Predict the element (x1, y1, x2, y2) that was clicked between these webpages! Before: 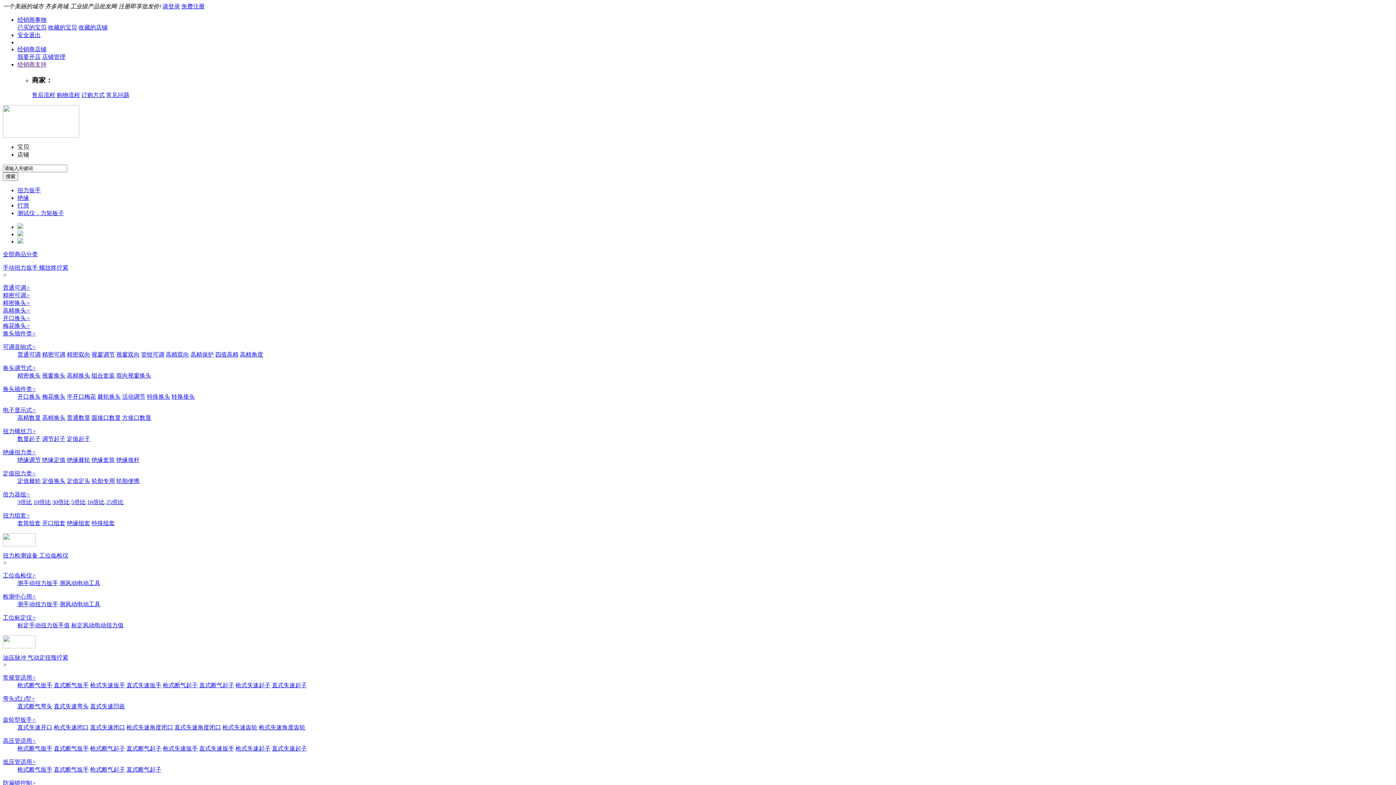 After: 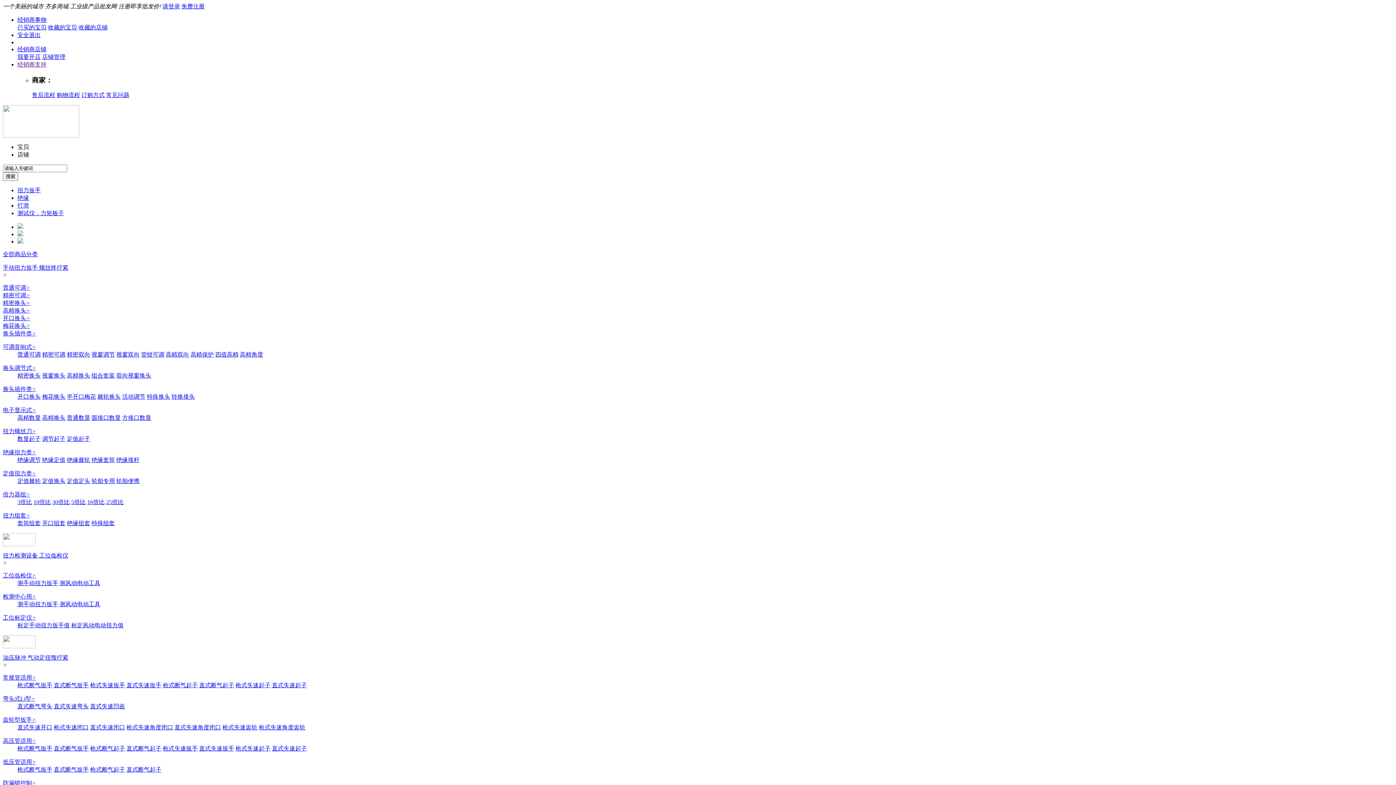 Action: label: 16倍比 bbox: (87, 499, 104, 505)